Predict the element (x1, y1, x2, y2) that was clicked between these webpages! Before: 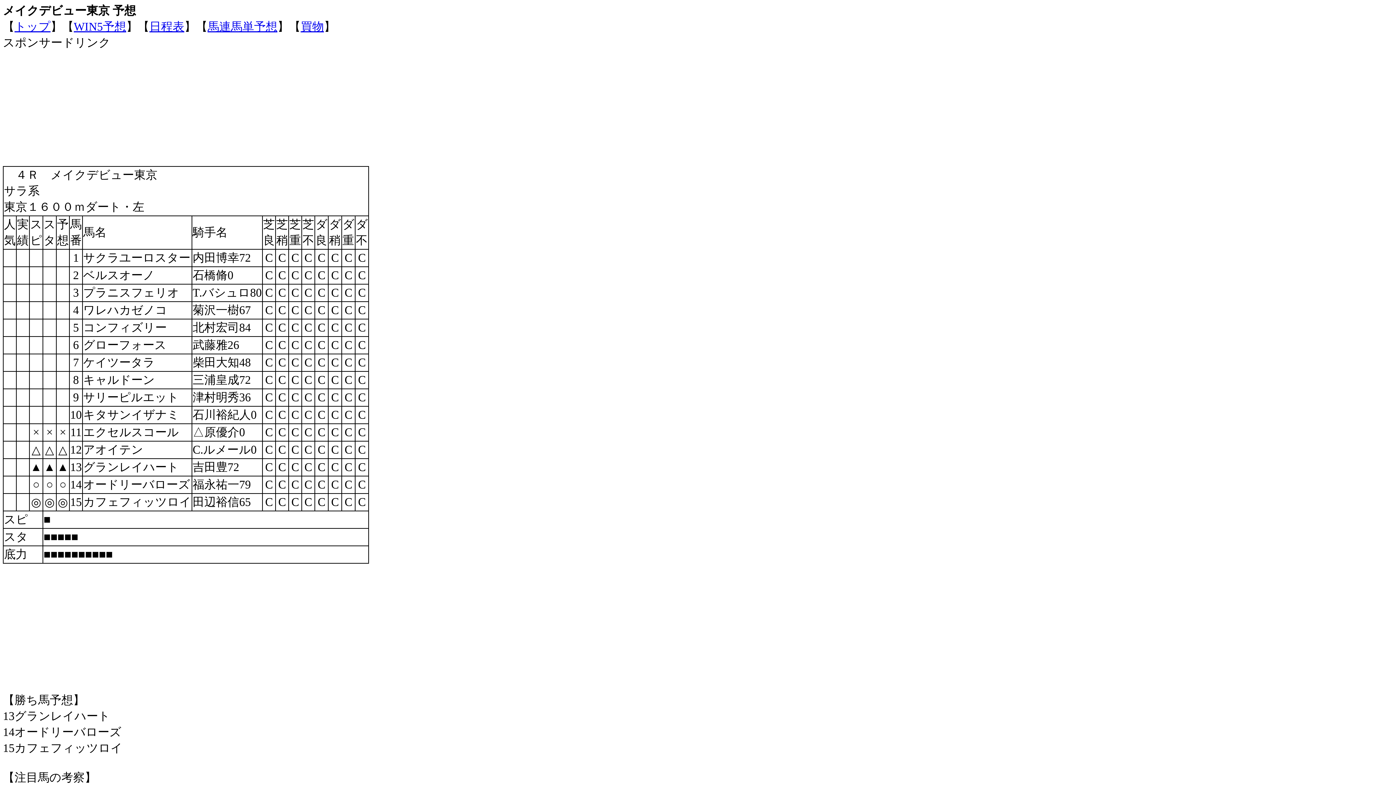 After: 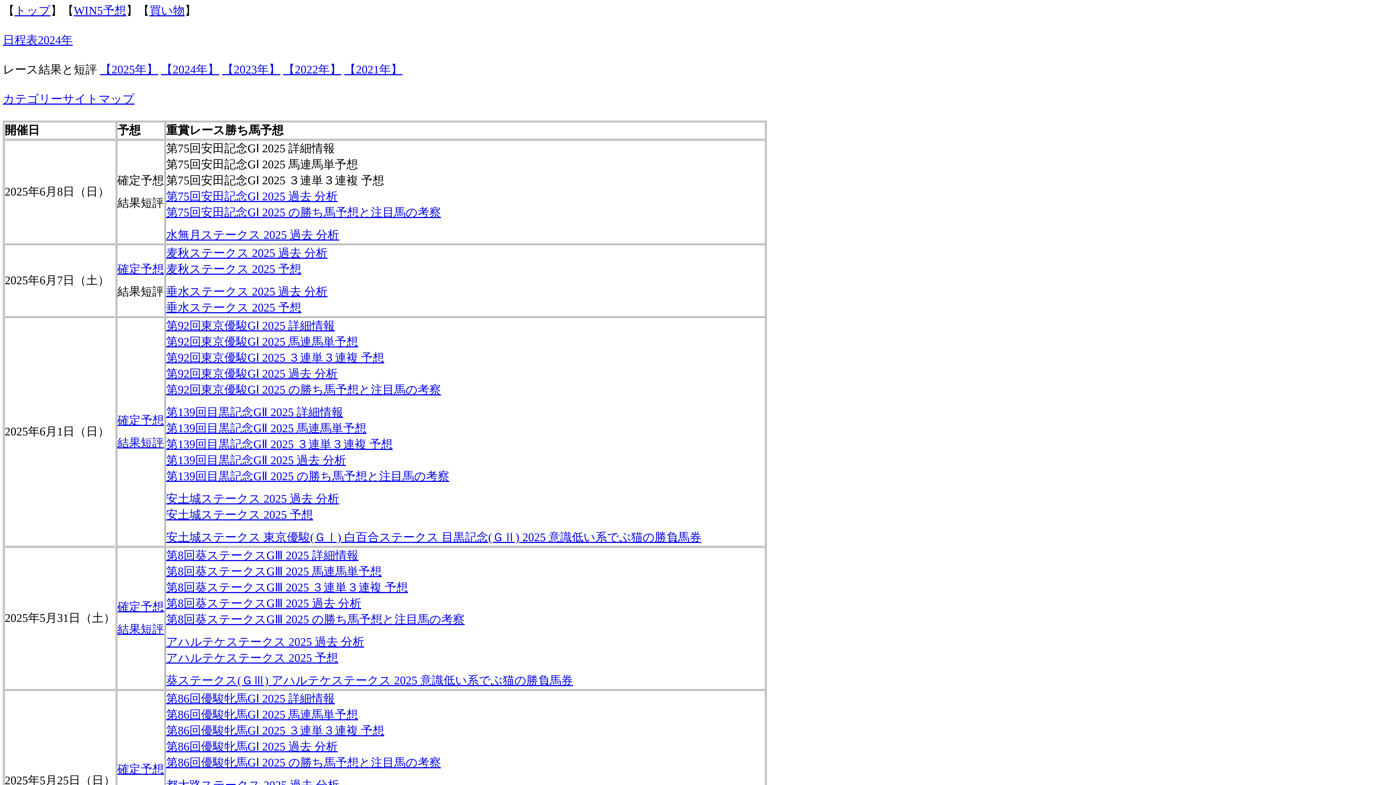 Action: bbox: (149, 20, 184, 33) label: 日程表